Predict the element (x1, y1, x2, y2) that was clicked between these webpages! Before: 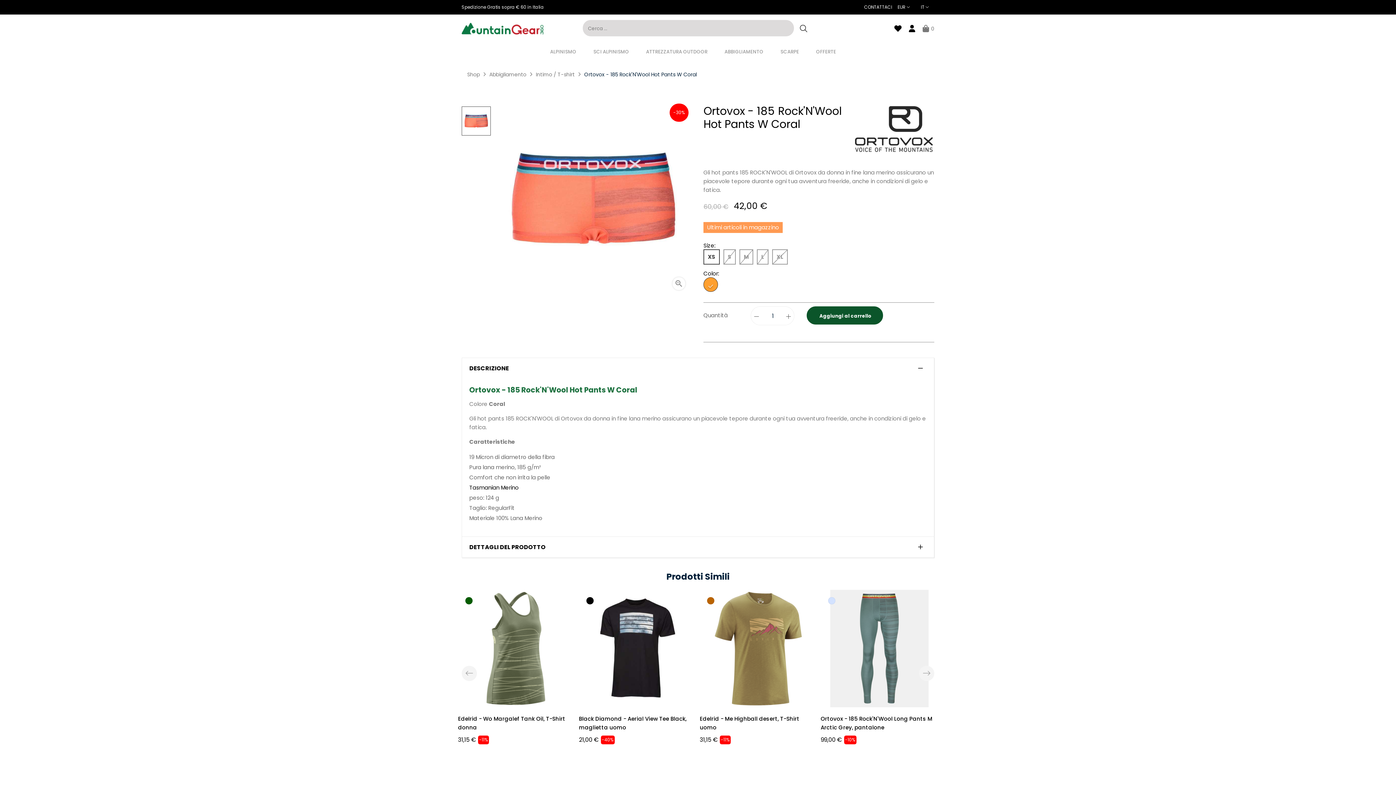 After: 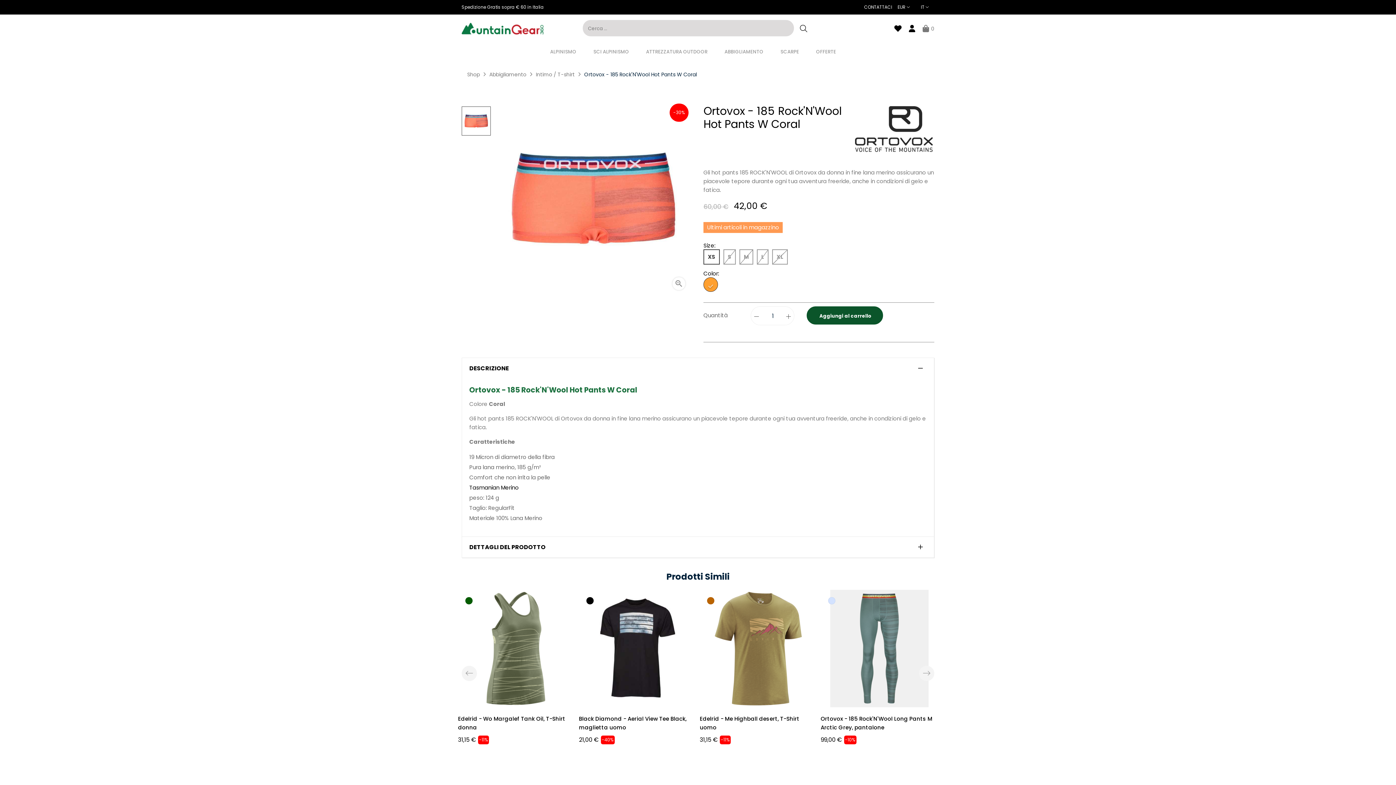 Action: bbox: (584, 70, 697, 78) label: Ortovox - 185 Rock'N'Wool Hot Pants W Coral